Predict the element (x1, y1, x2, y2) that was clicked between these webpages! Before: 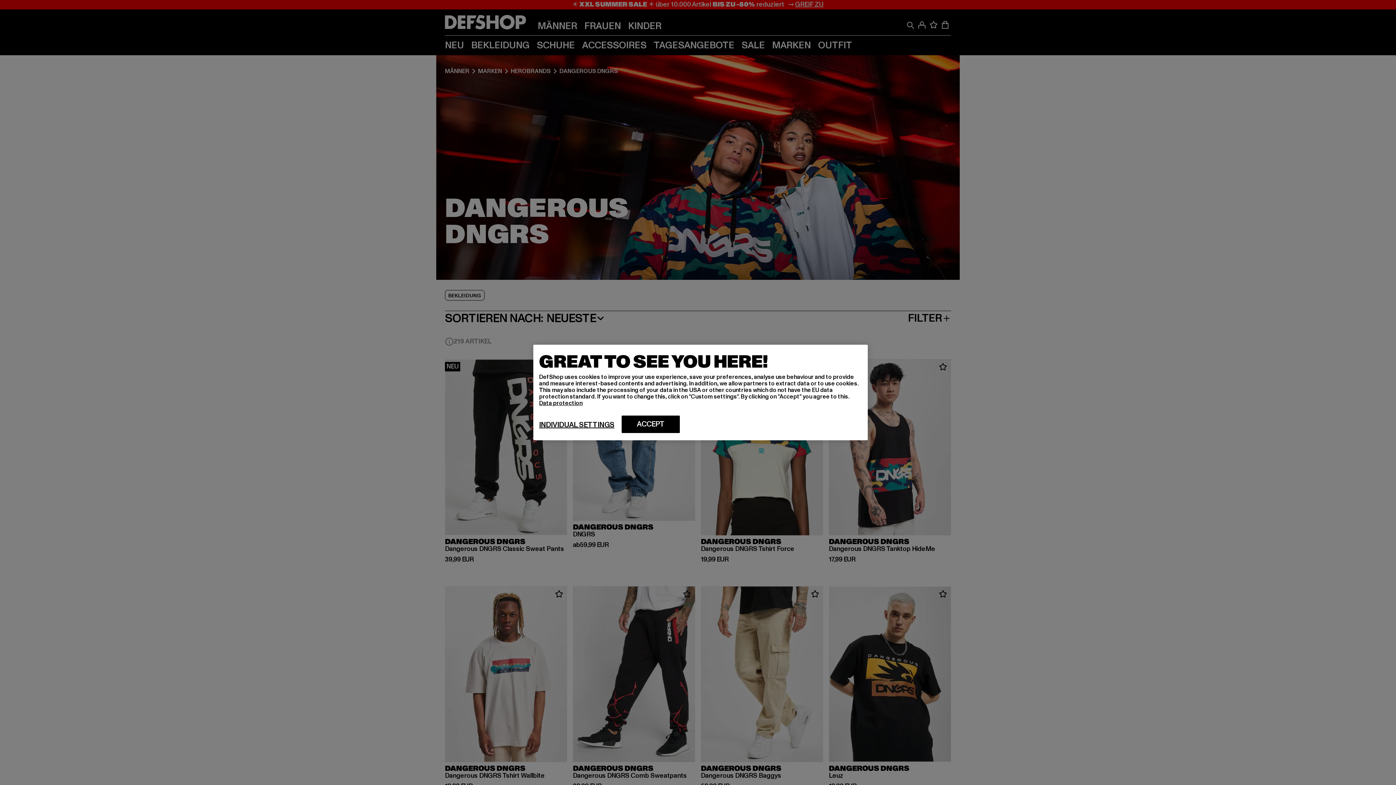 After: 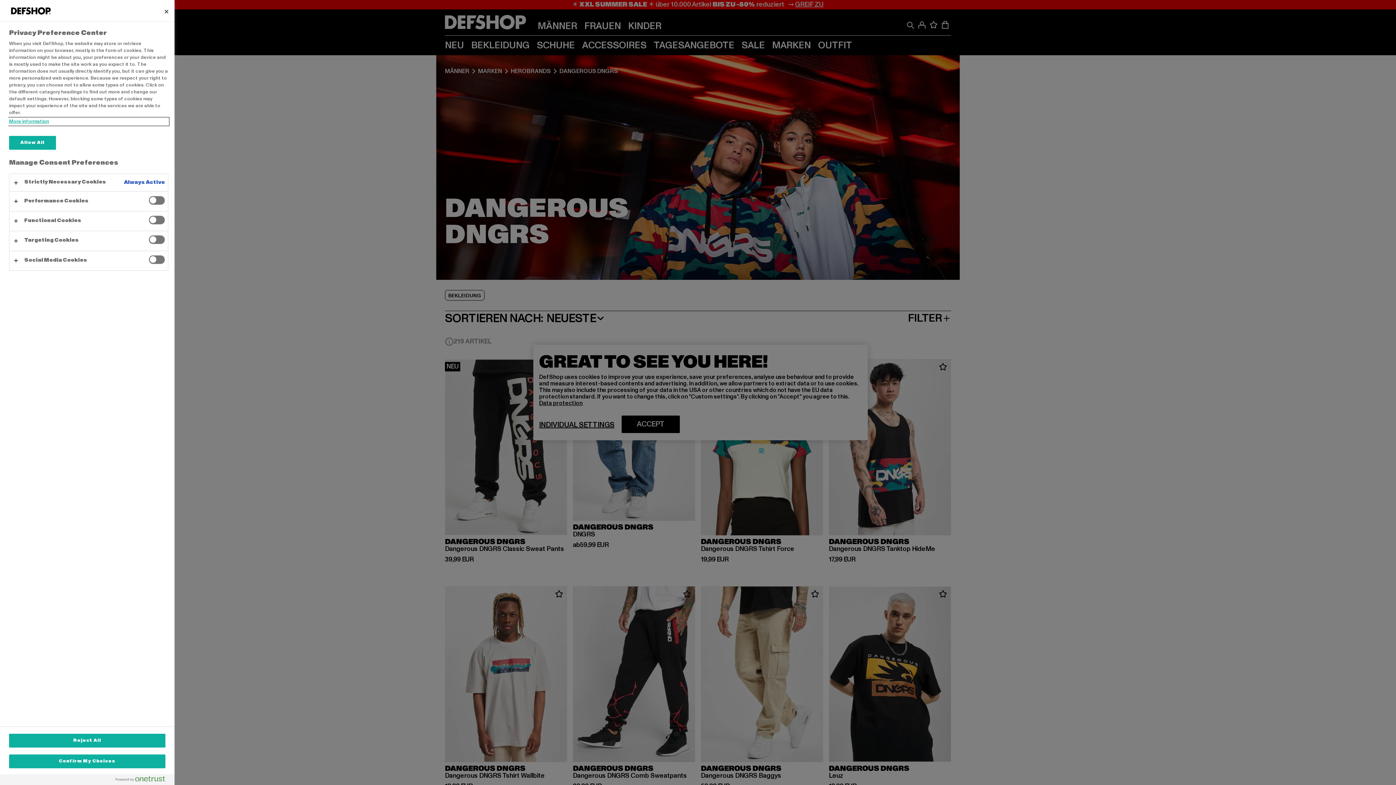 Action: label: INDIVIDUAL SETTINGS bbox: (539, 420, 614, 429)